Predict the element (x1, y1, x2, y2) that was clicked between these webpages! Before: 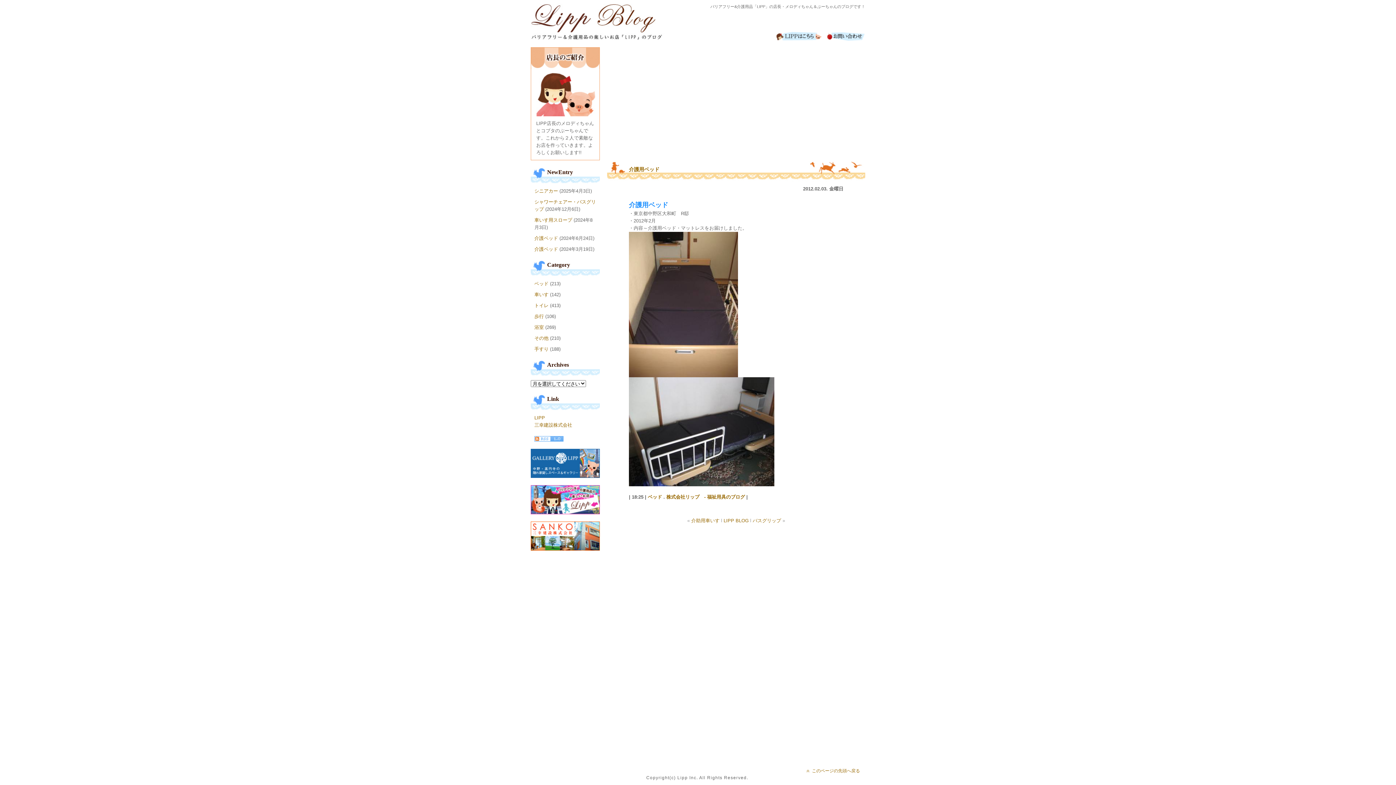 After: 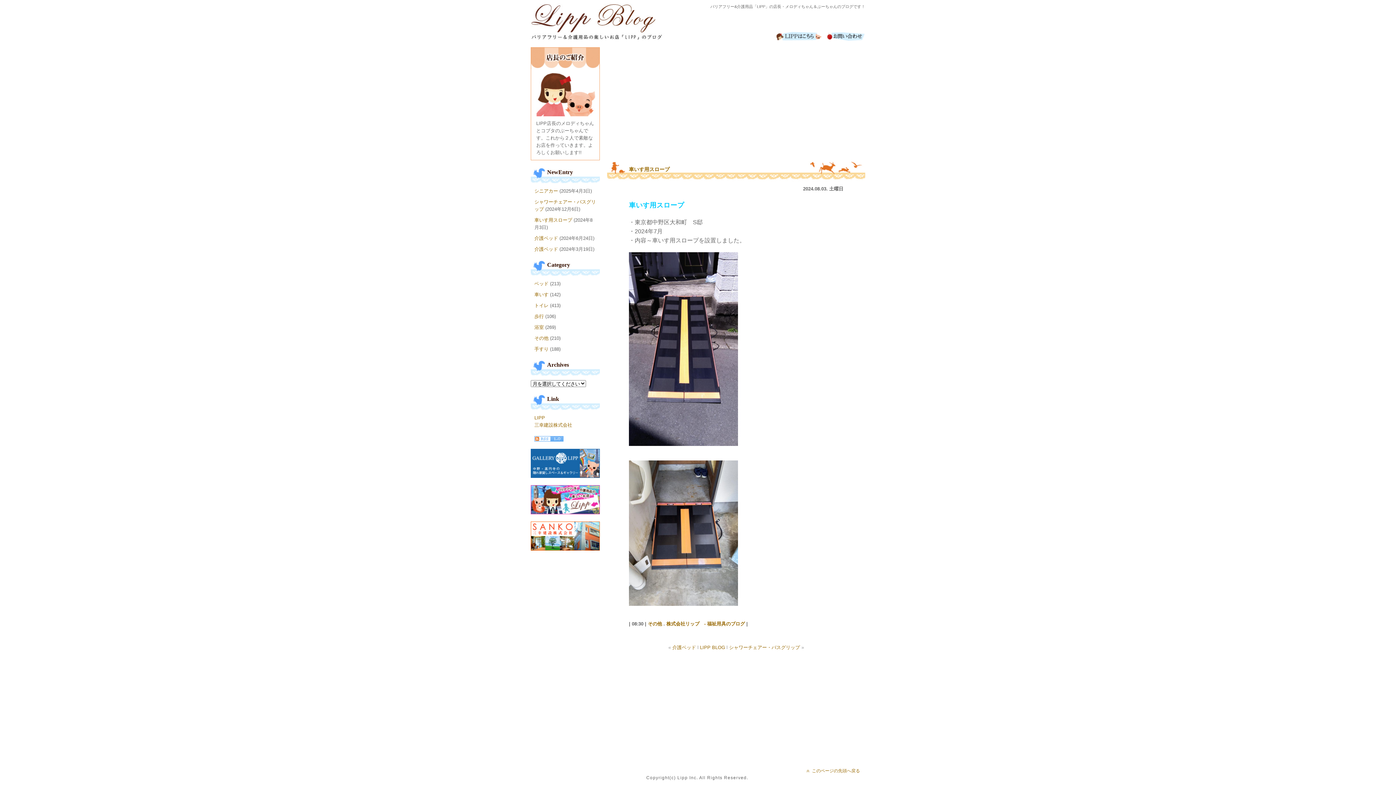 Action: label: 車いす用スロープ bbox: (534, 217, 572, 222)